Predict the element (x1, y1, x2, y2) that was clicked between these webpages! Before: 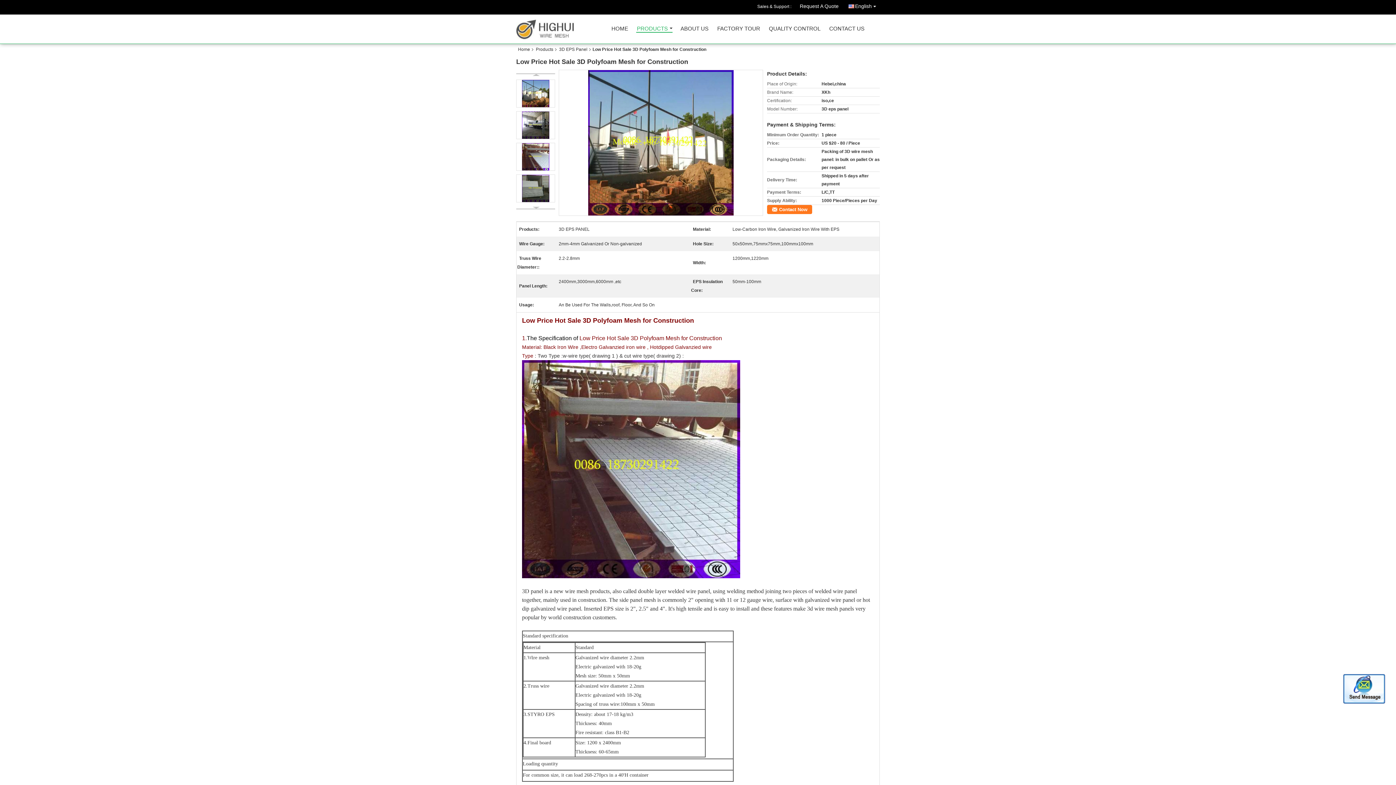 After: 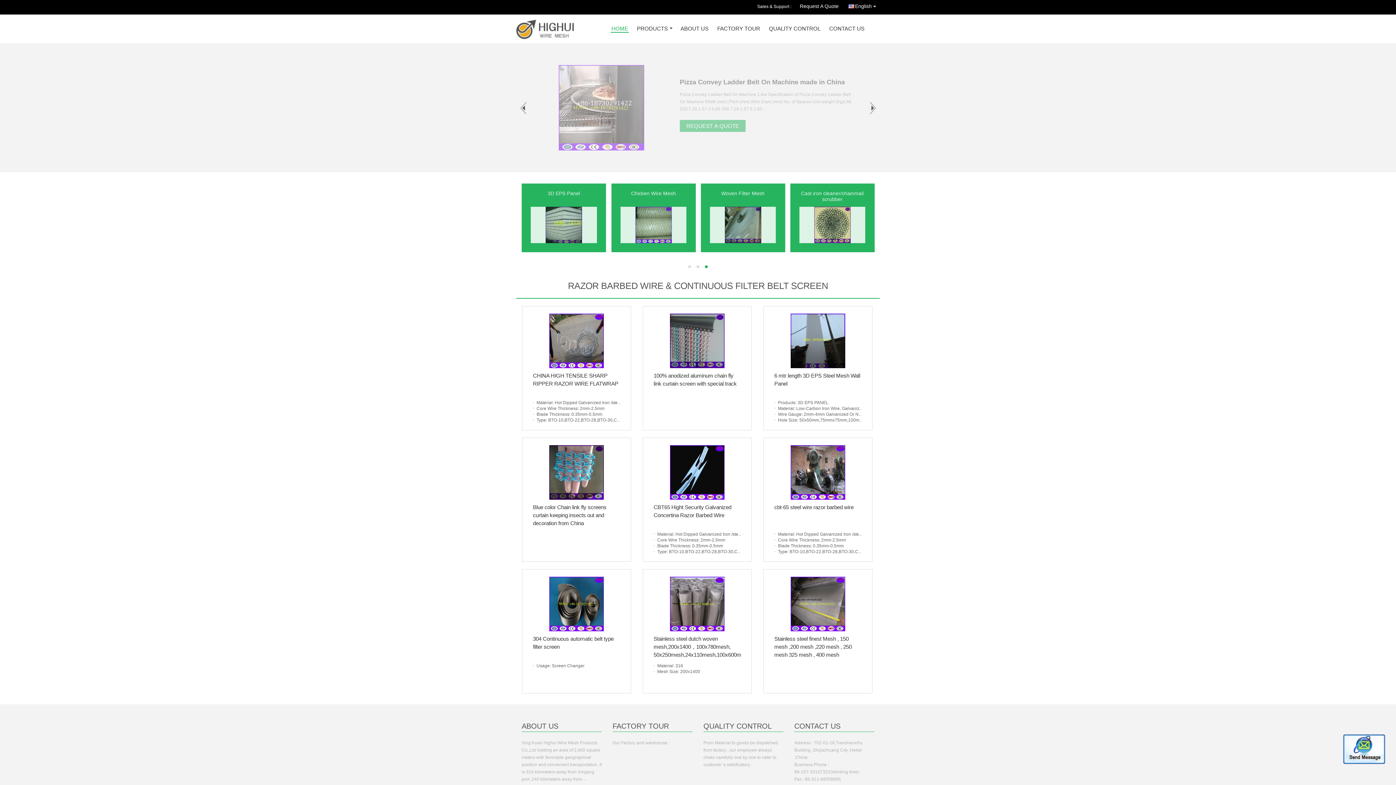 Action: bbox: (518, 46, 533, 52) label: Home